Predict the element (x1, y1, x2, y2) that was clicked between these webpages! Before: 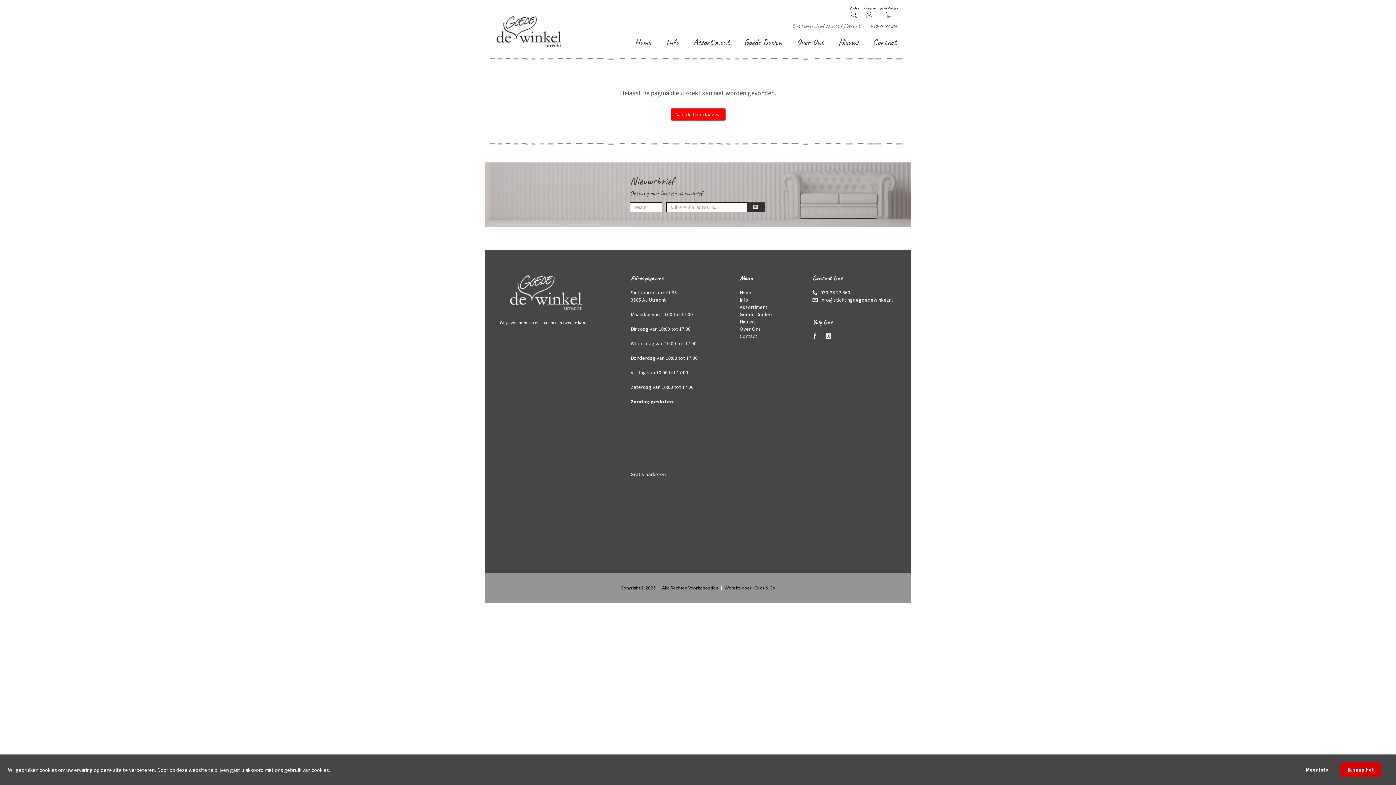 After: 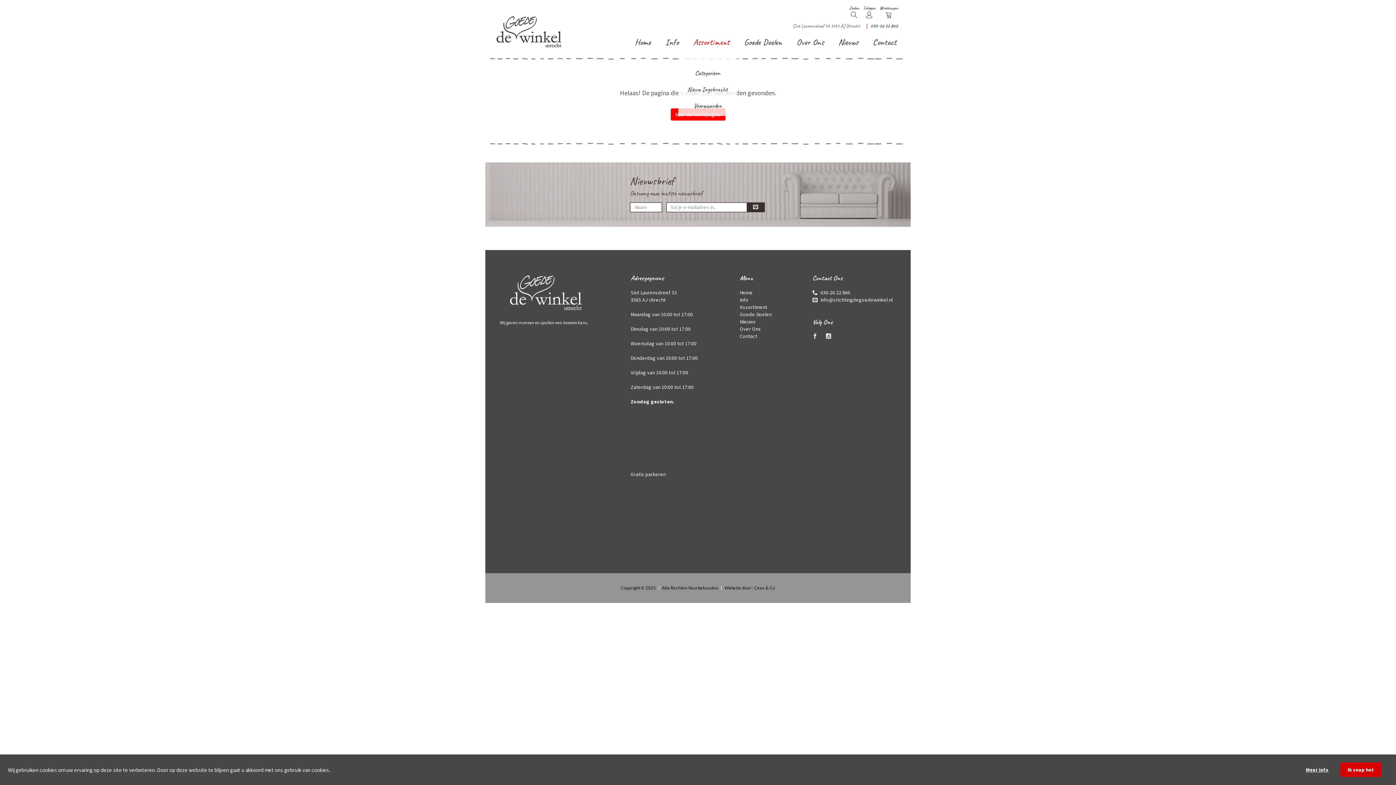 Action: bbox: (686, 33, 737, 51) label: Assortiment